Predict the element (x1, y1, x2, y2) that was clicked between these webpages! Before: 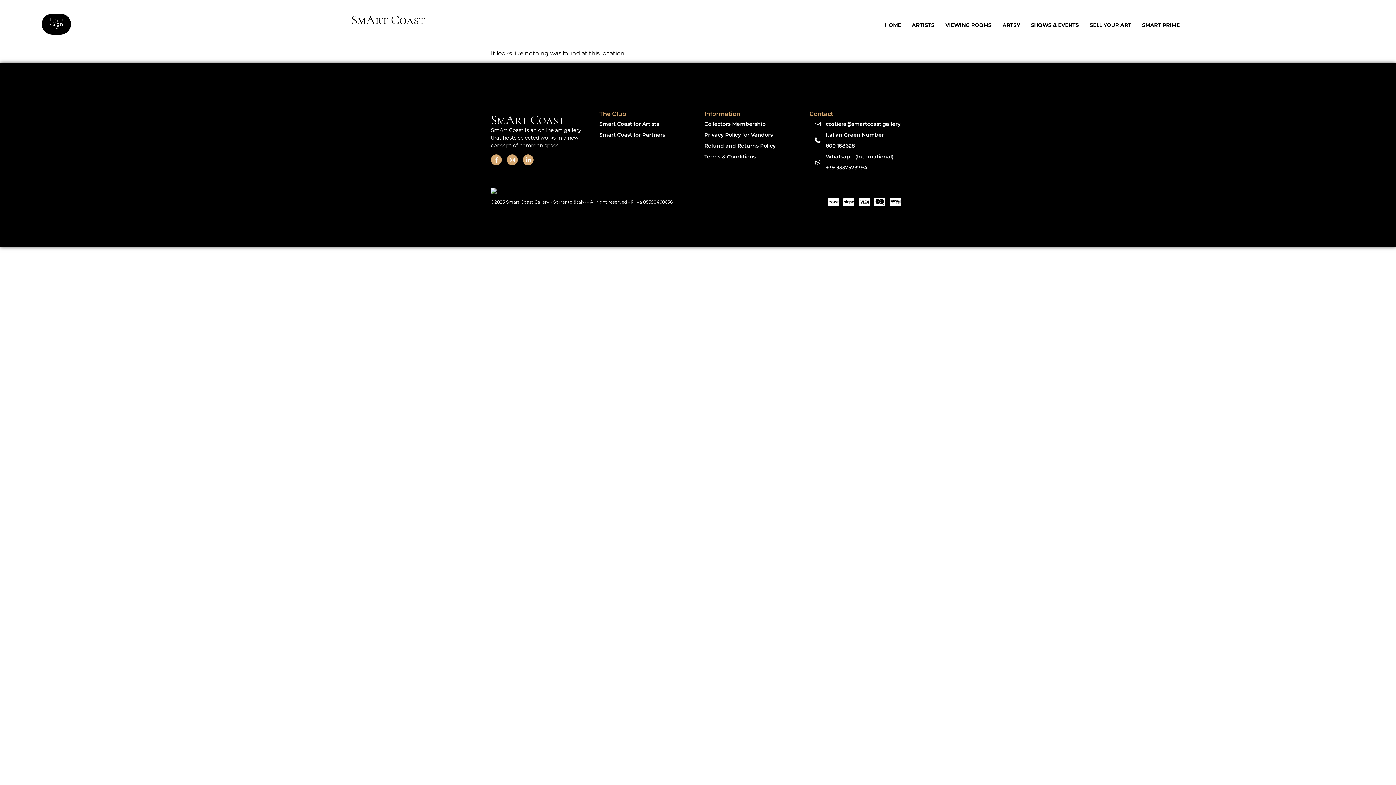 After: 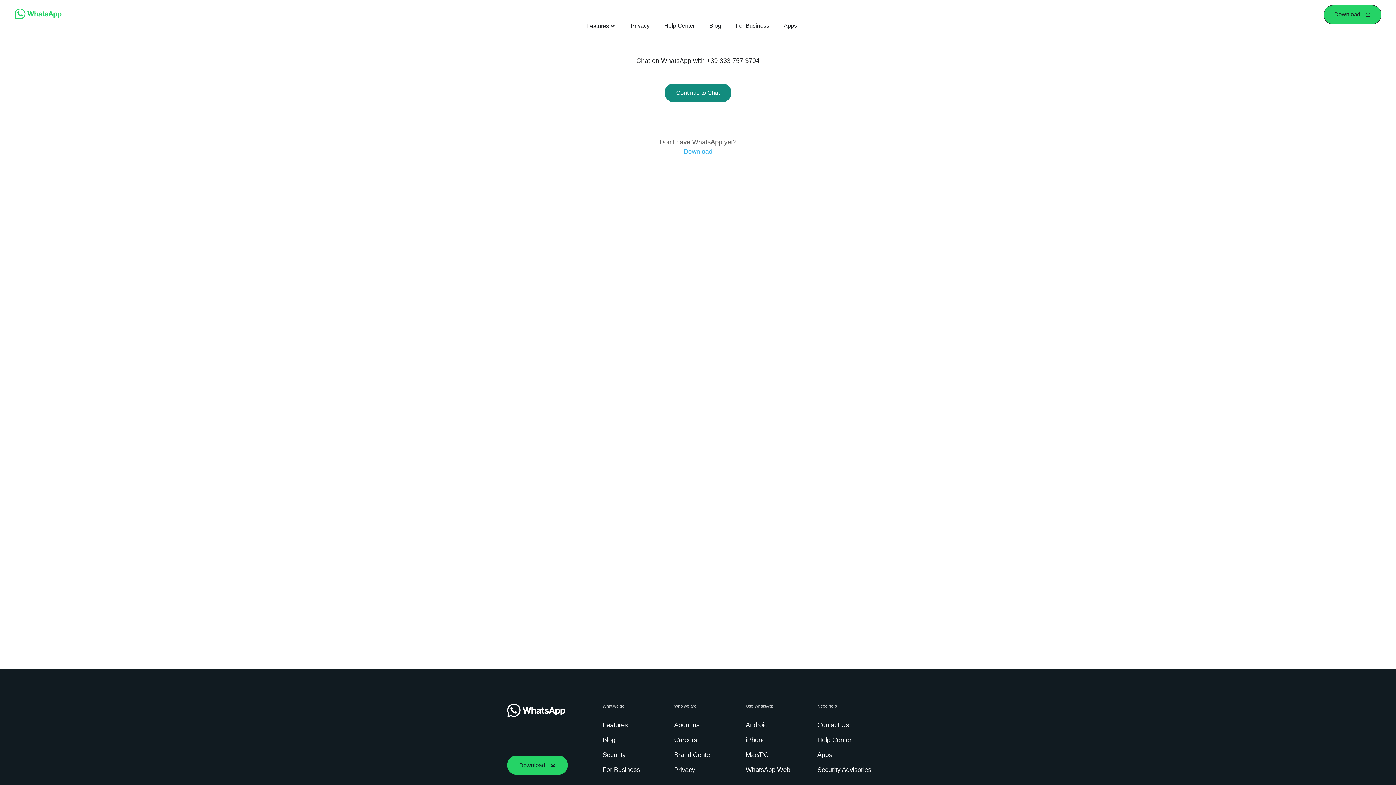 Action: label: Whatsapp (International)
+39 3337573794 bbox: (815, 151, 901, 173)